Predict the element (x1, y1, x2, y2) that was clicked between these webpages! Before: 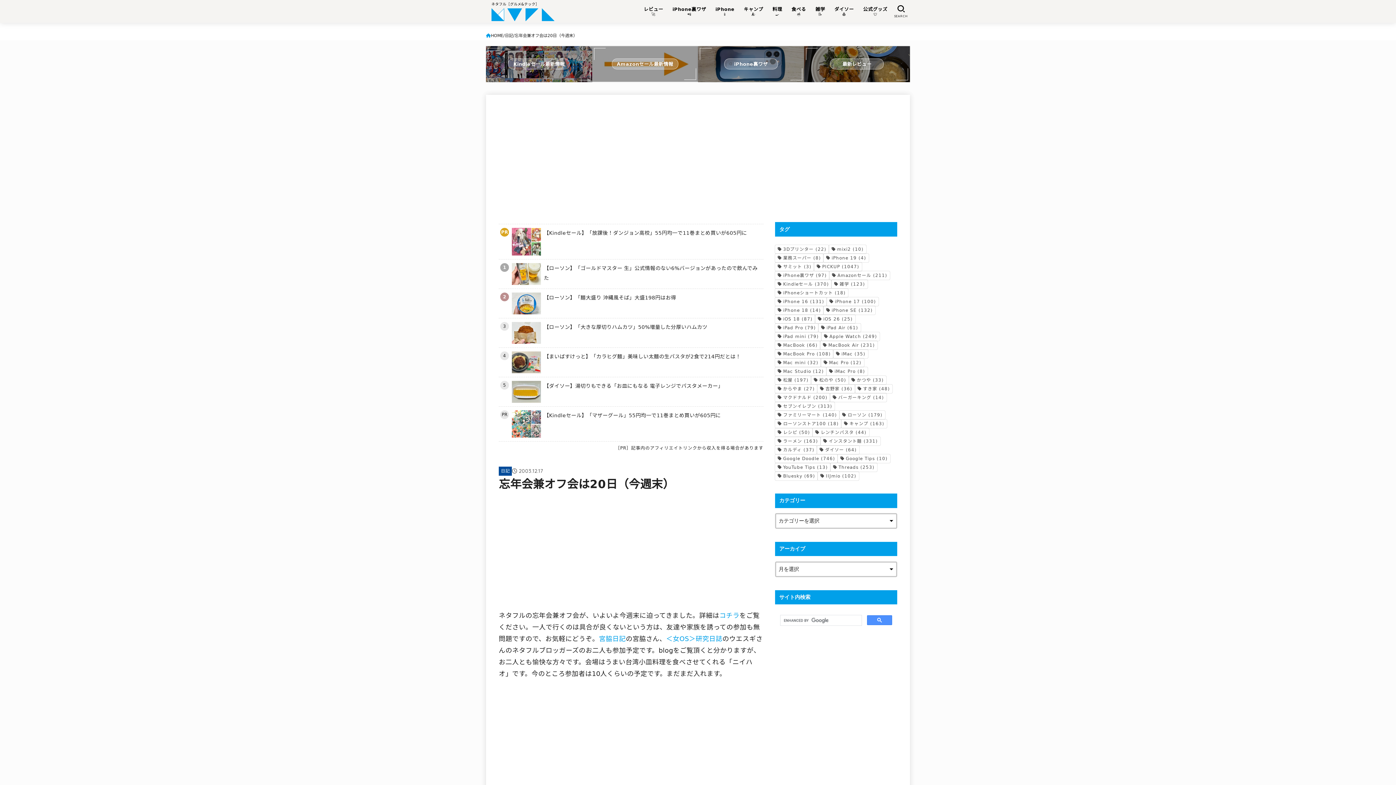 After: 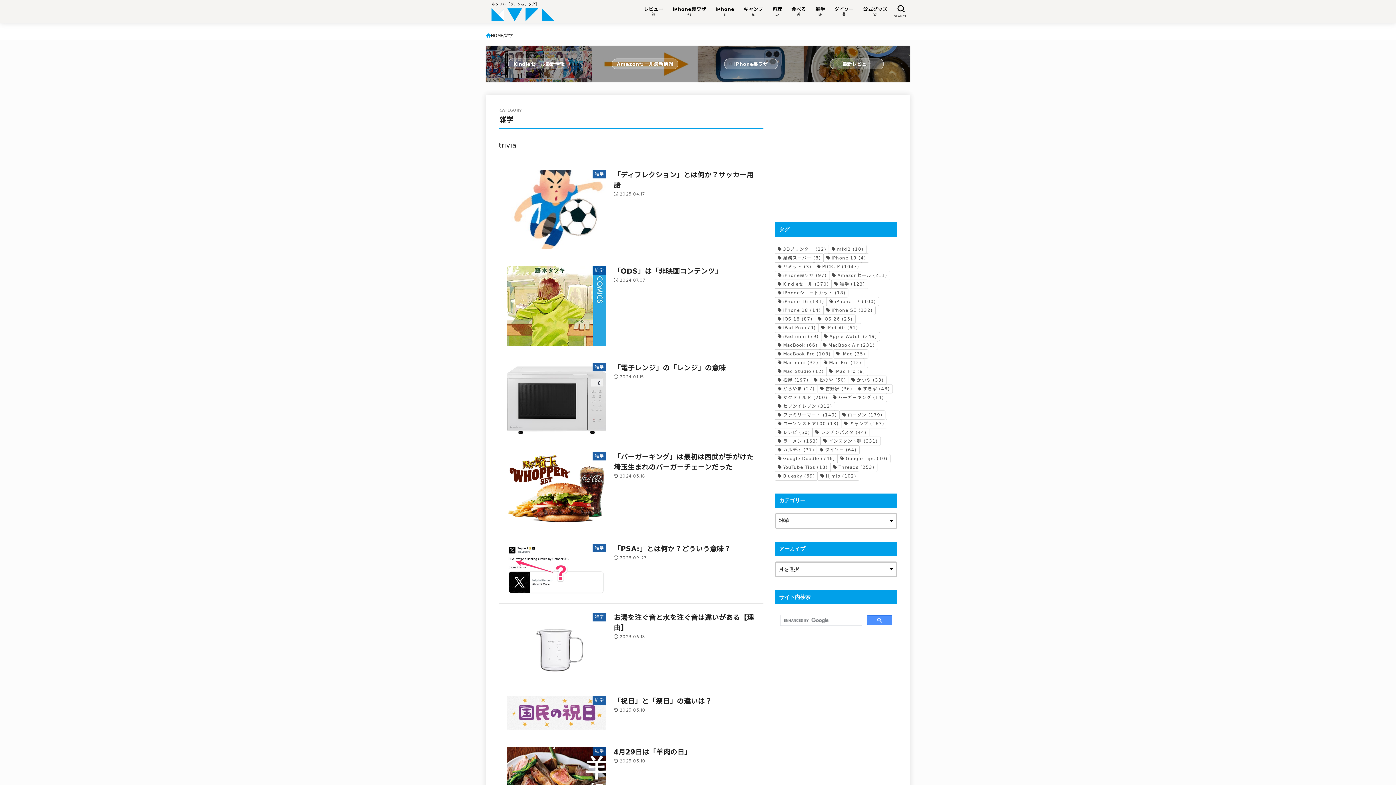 Action: label: 雑学
📝 bbox: (810, 2, 829, 20)